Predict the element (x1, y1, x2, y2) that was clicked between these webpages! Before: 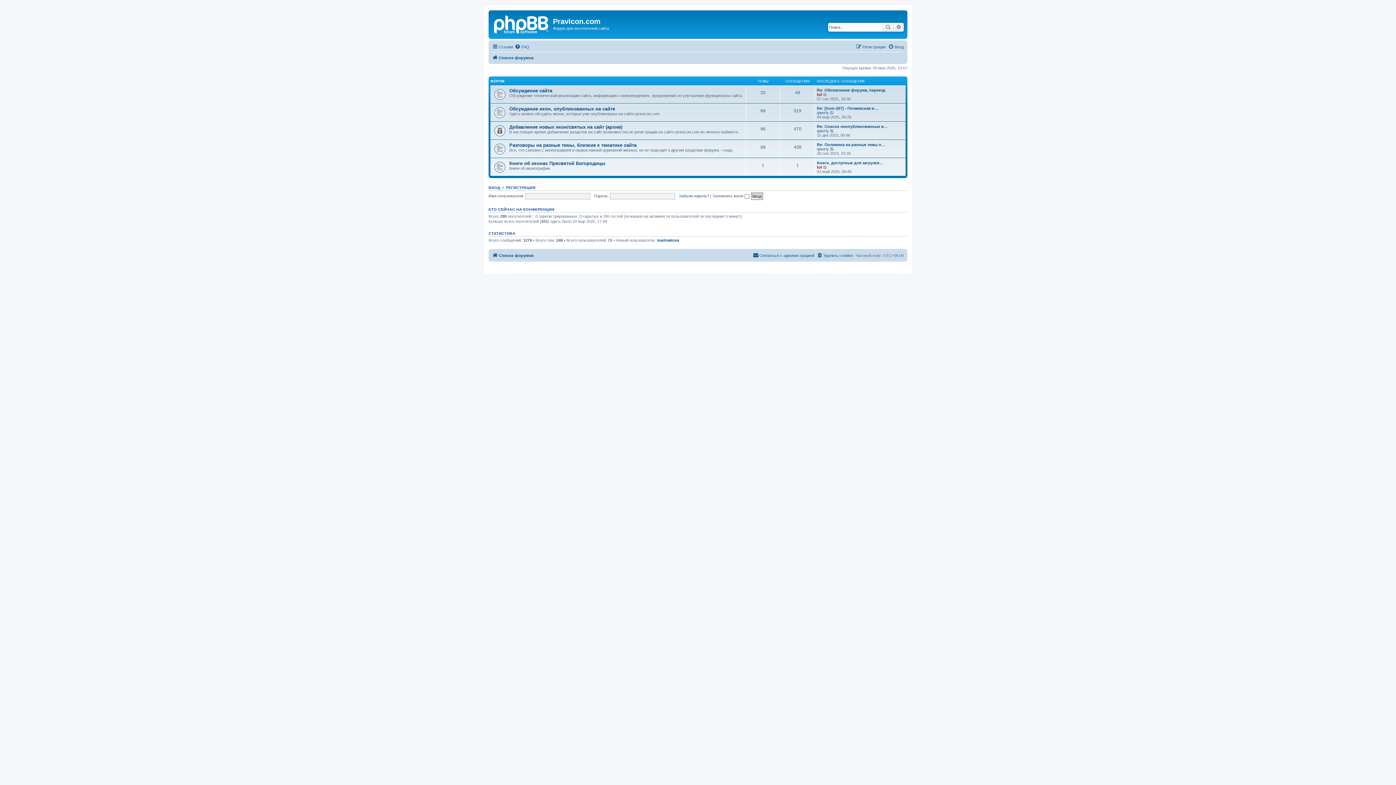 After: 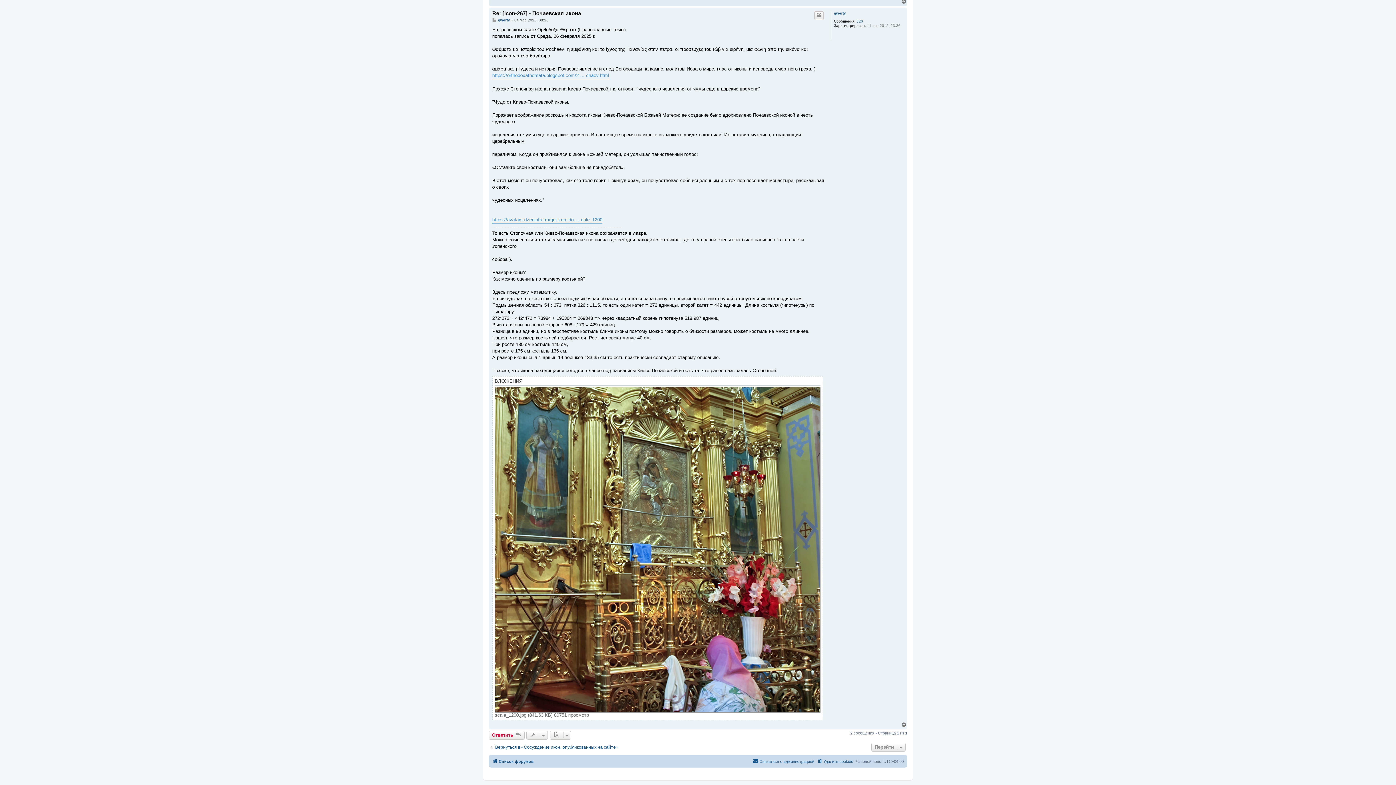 Action: label: Re: [icon-267] - Почаевская и… bbox: (817, 106, 878, 110)